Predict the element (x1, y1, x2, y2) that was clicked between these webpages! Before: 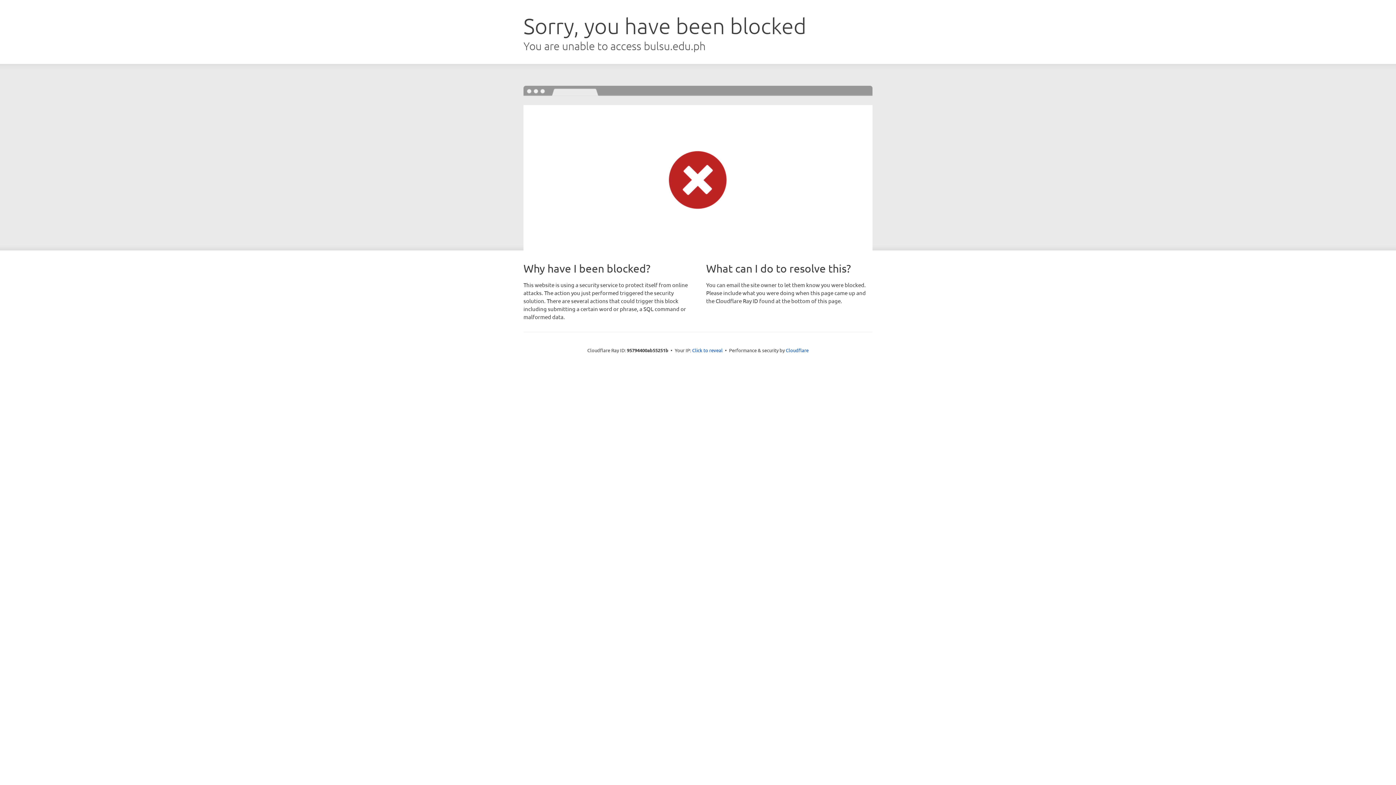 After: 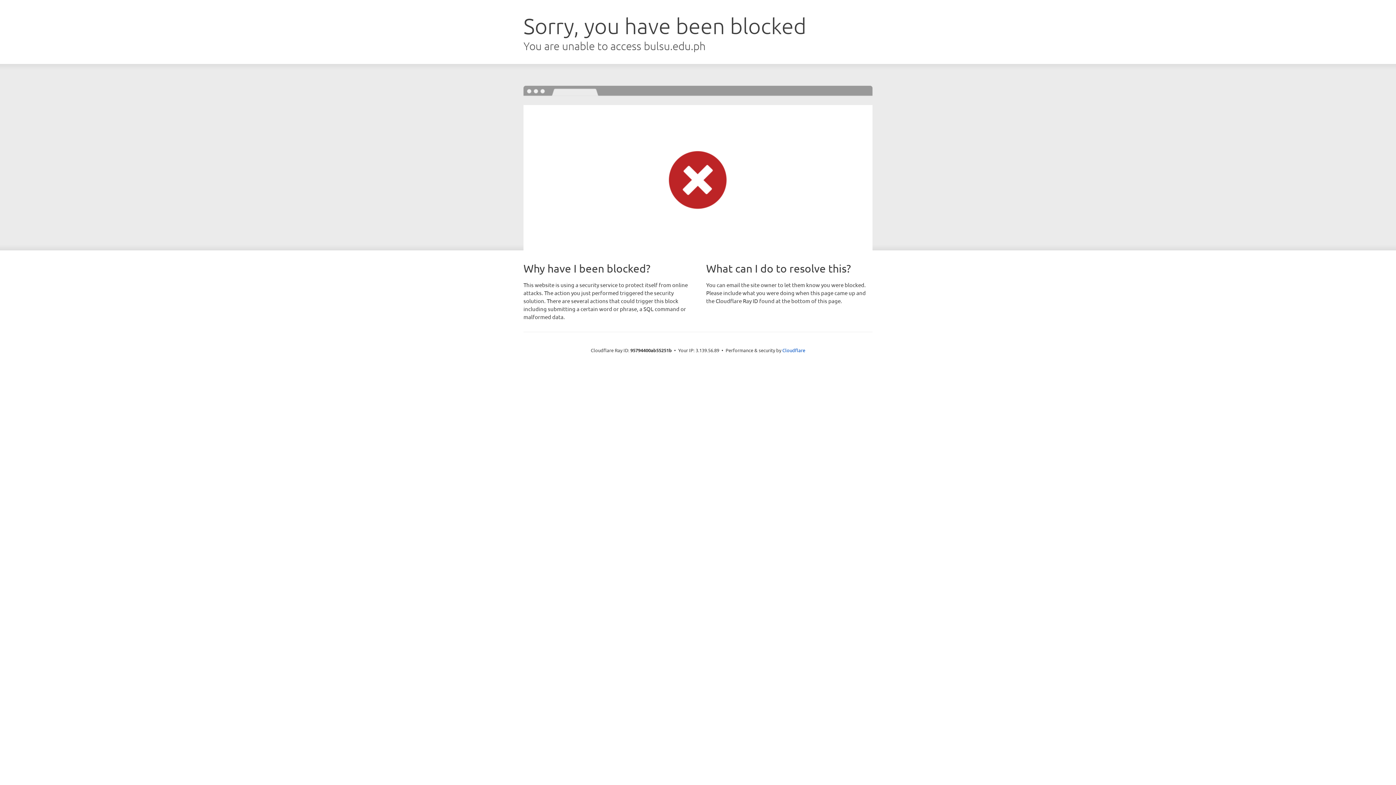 Action: label: Click to reveal bbox: (692, 346, 722, 353)